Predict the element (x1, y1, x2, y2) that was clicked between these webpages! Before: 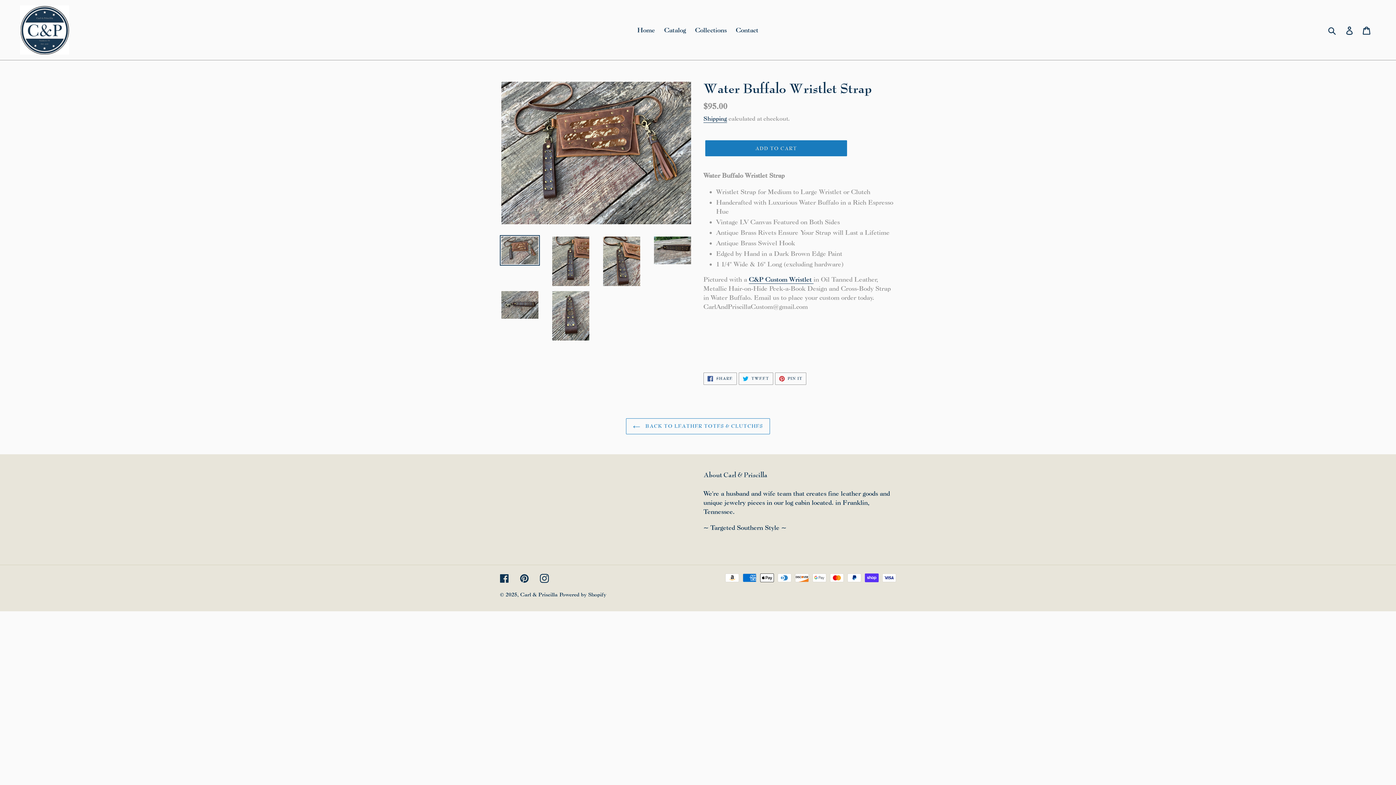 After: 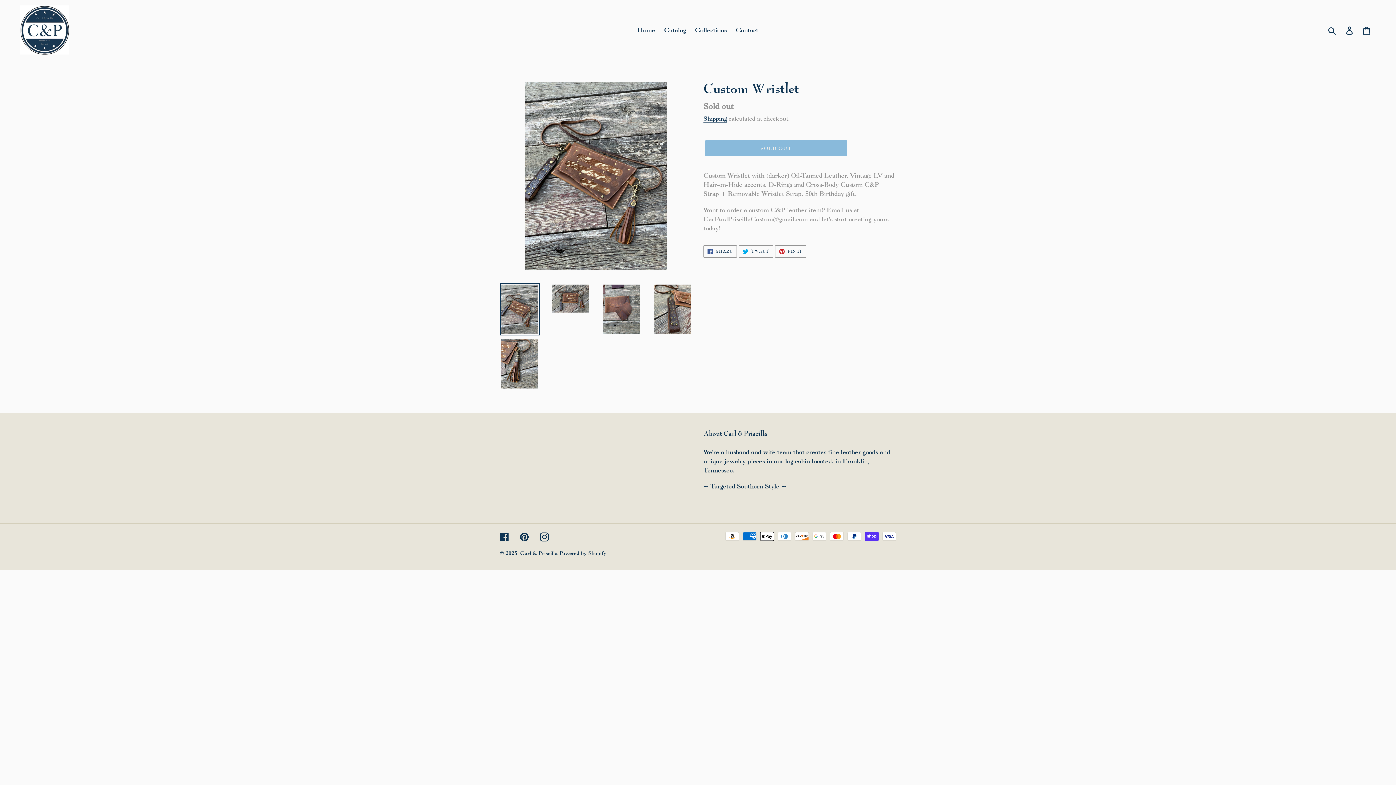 Action: label: C&P Custom Wristlet  bbox: (749, 275, 813, 284)